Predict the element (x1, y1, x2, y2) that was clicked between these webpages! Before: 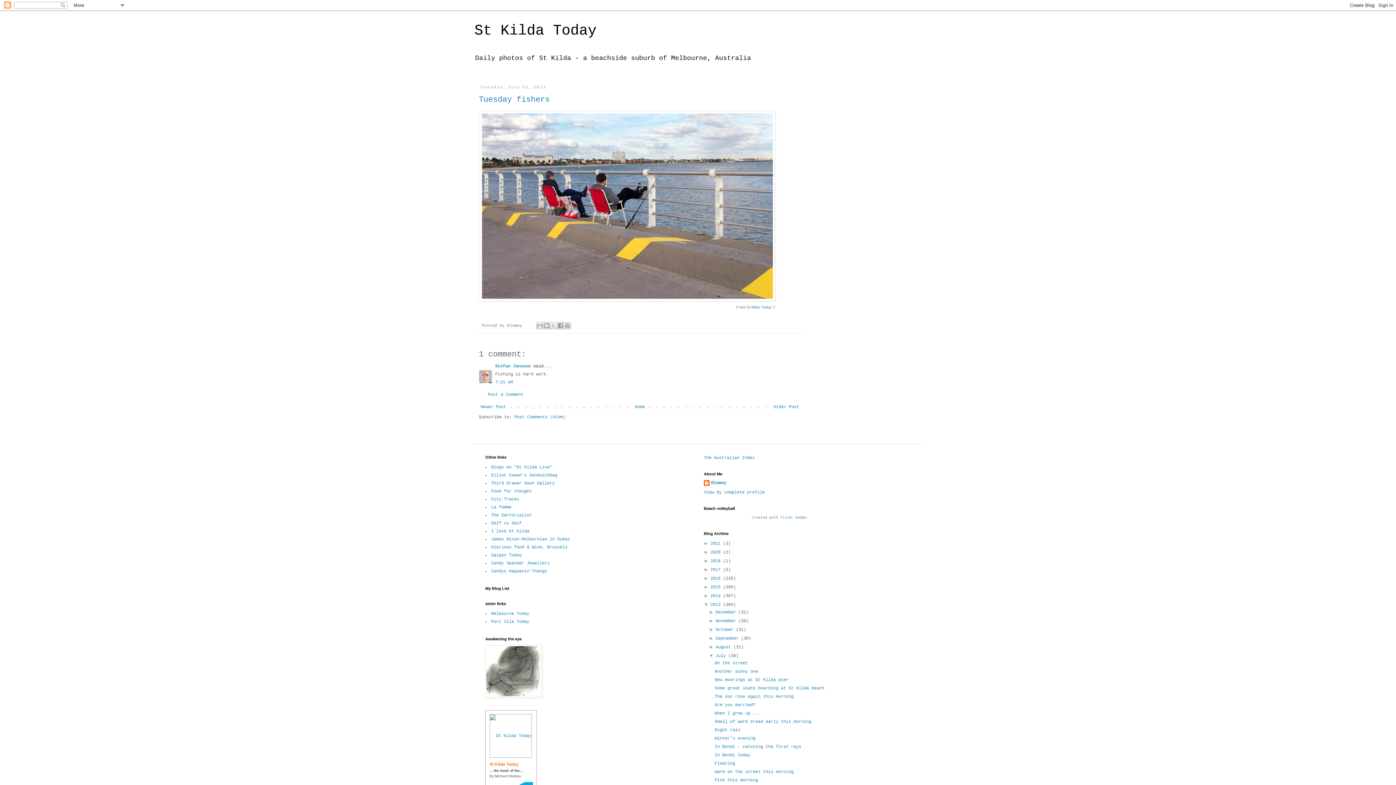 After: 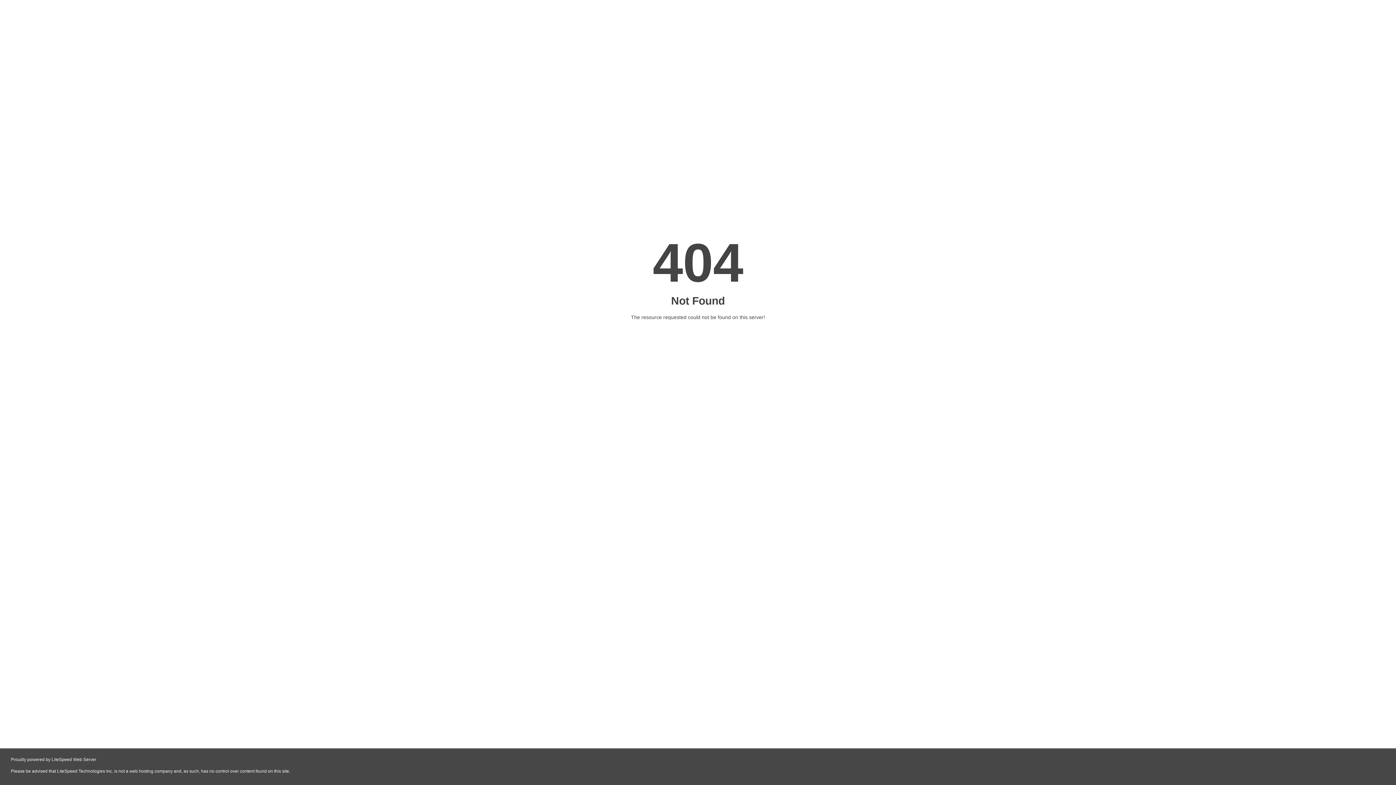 Action: bbox: (780, 516, 806, 520) label: flickr badge